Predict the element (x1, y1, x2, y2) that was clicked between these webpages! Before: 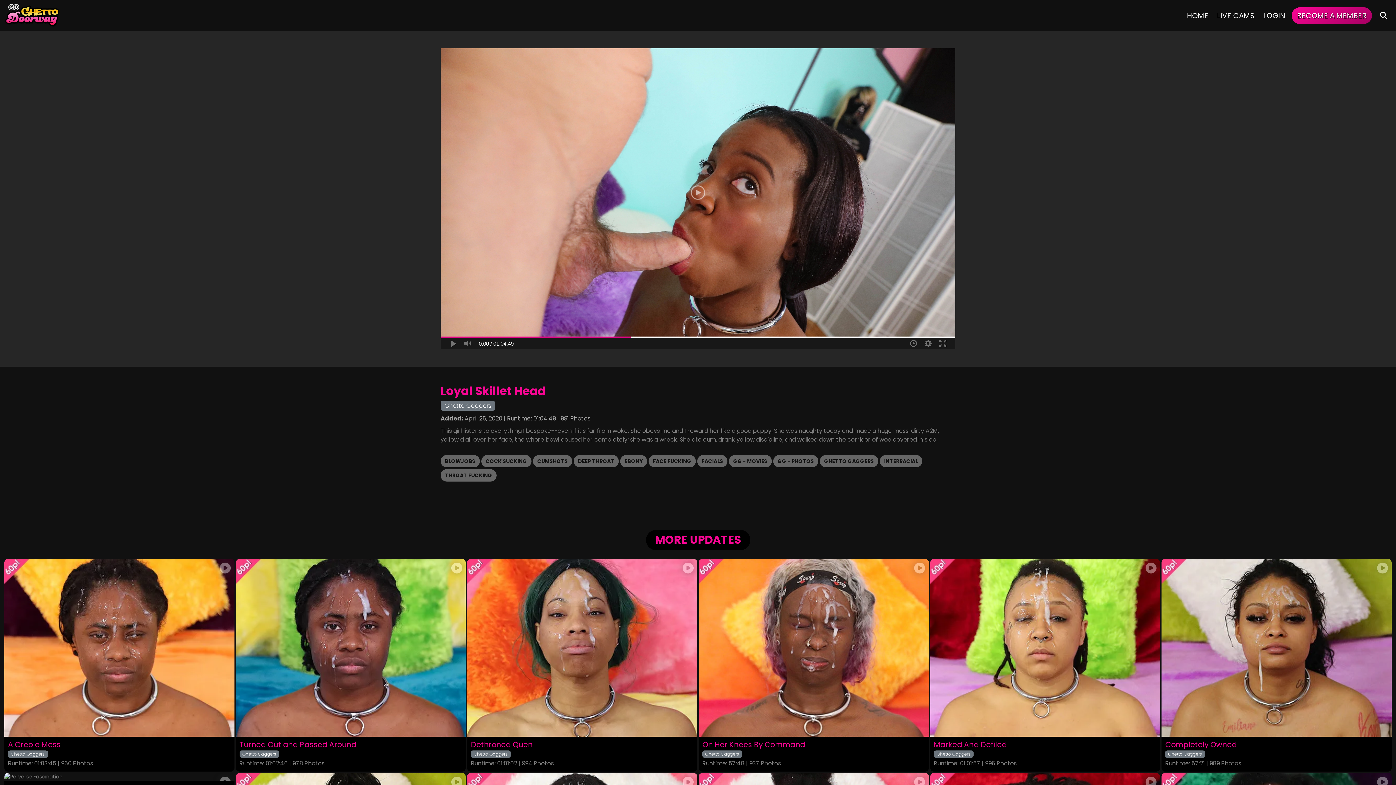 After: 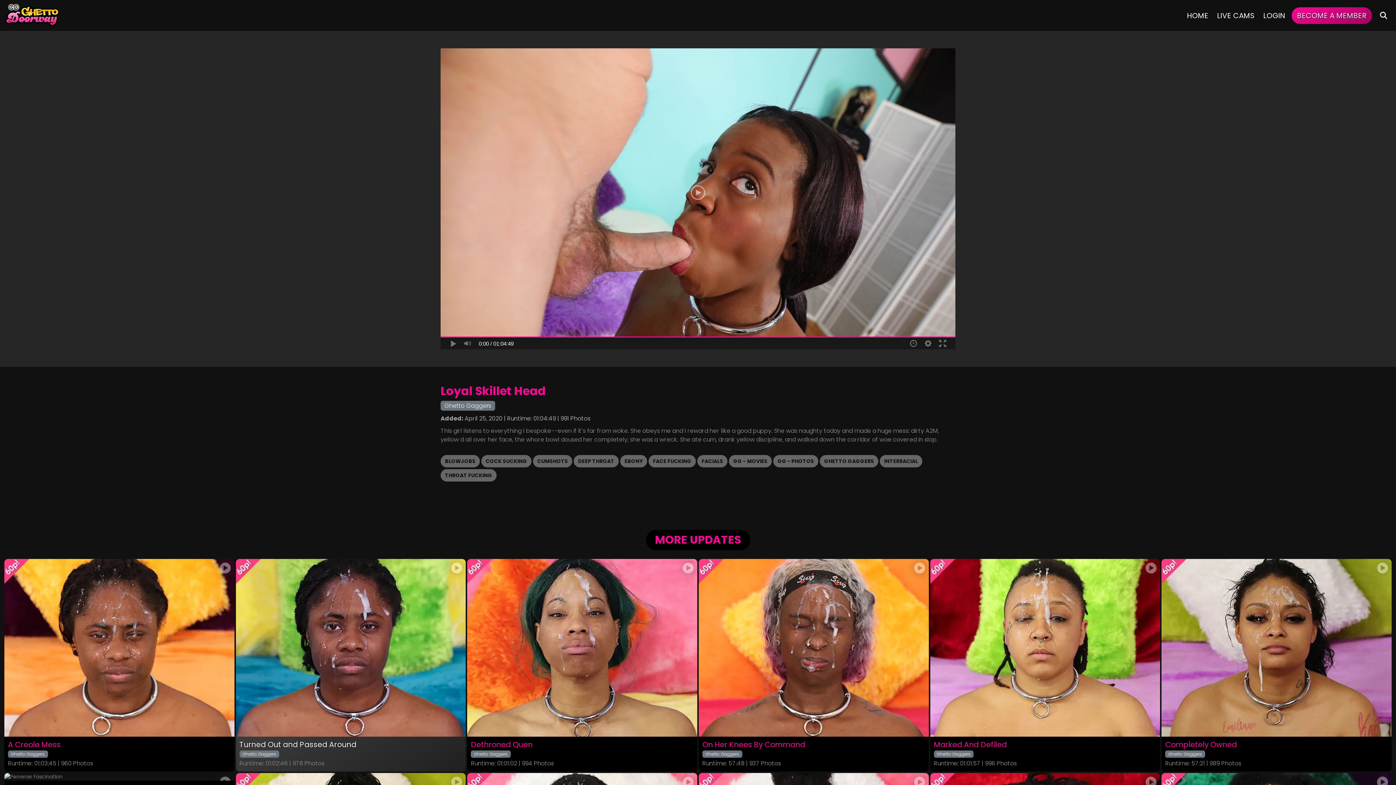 Action: label: Ghetto Gaggers bbox: (239, 750, 462, 758)